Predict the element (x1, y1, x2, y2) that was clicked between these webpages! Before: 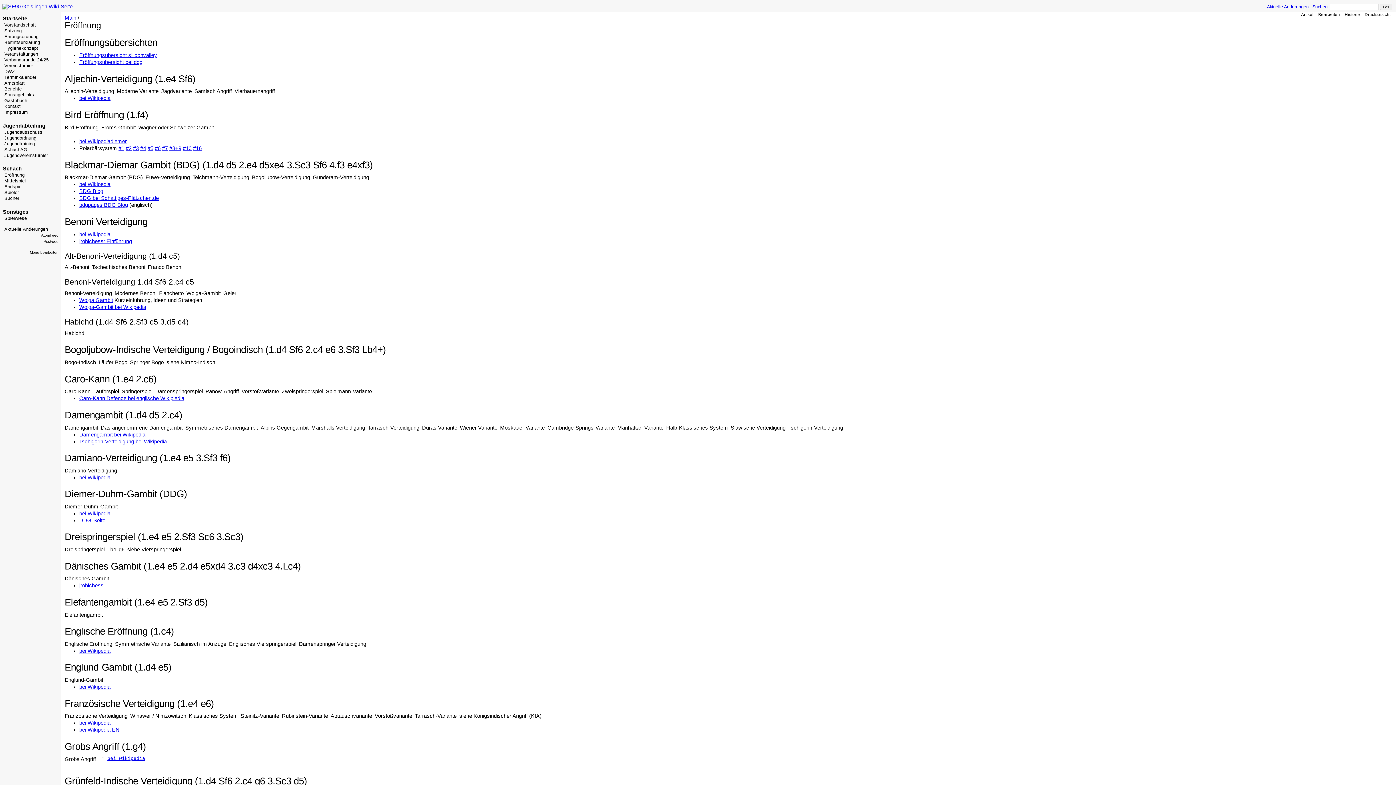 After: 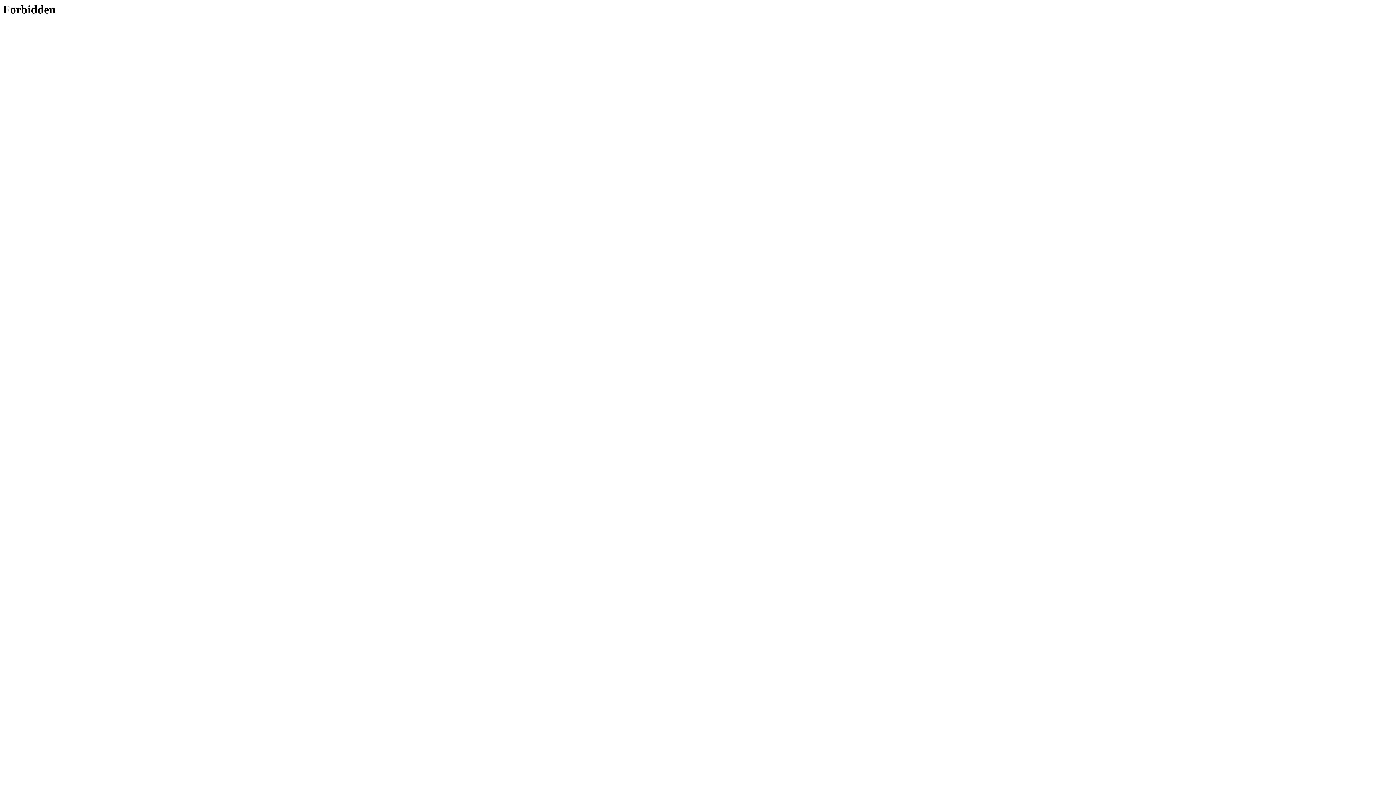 Action: bbox: (1318, 12, 1340, 16) label: Bearbeiten